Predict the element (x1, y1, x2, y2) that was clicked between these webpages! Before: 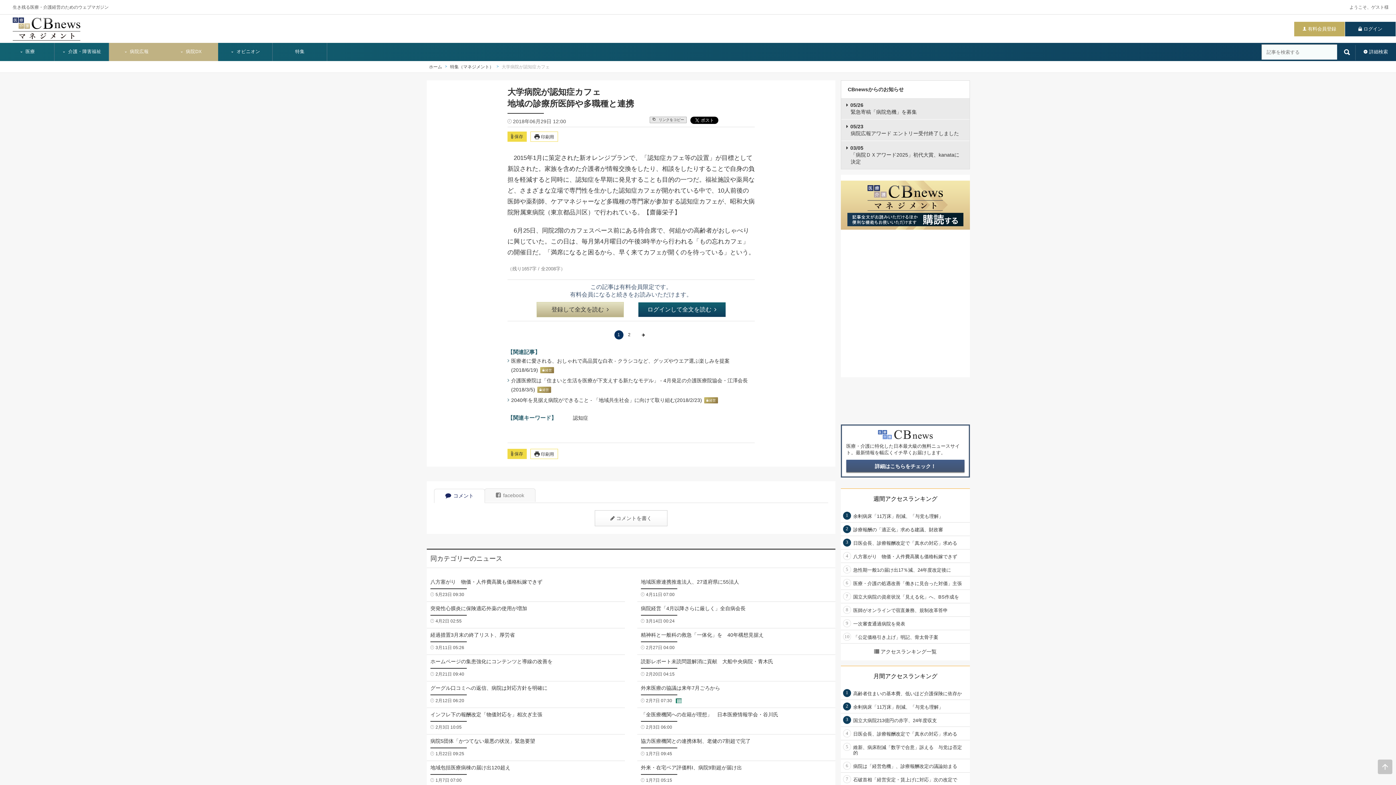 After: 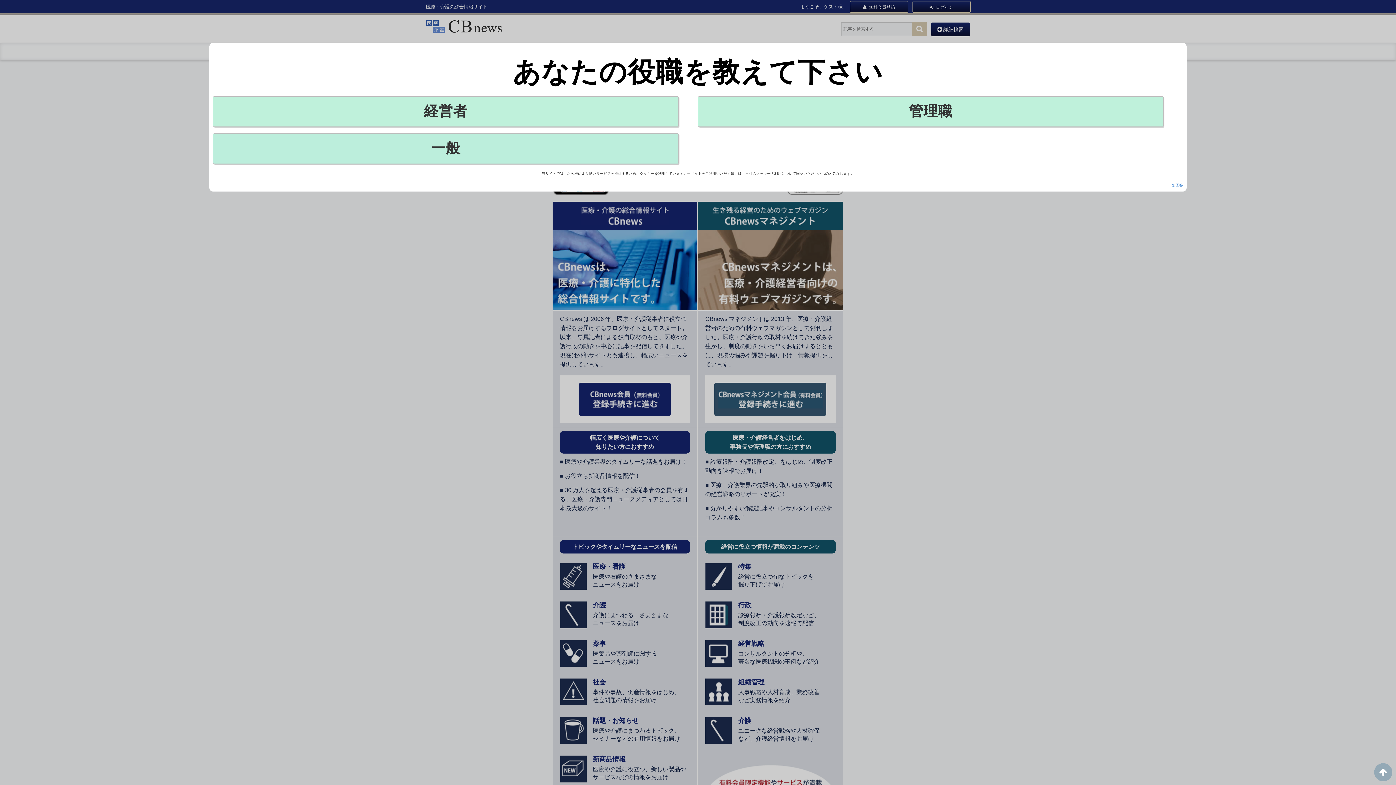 Action: bbox: (1294, 21, 1345, 36) label: 有料会員登録